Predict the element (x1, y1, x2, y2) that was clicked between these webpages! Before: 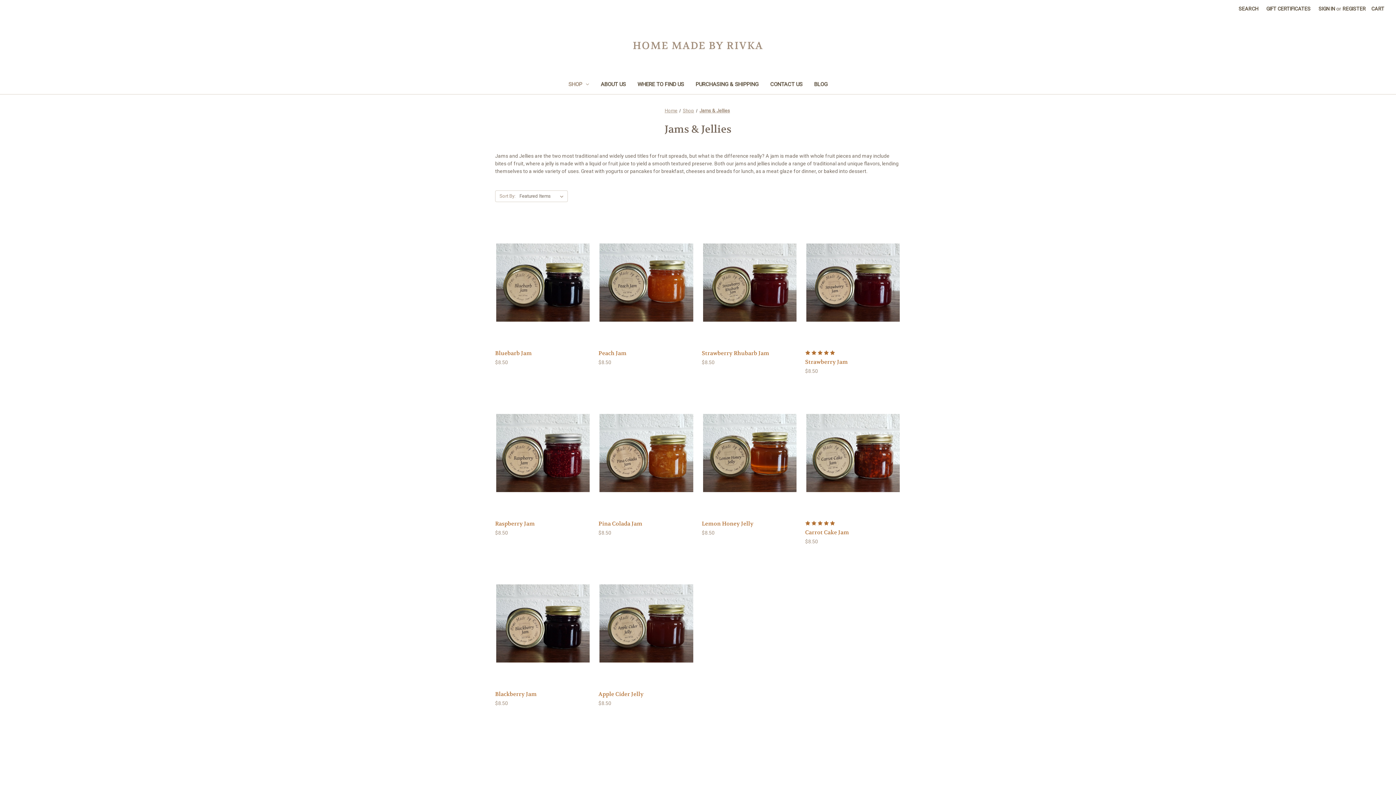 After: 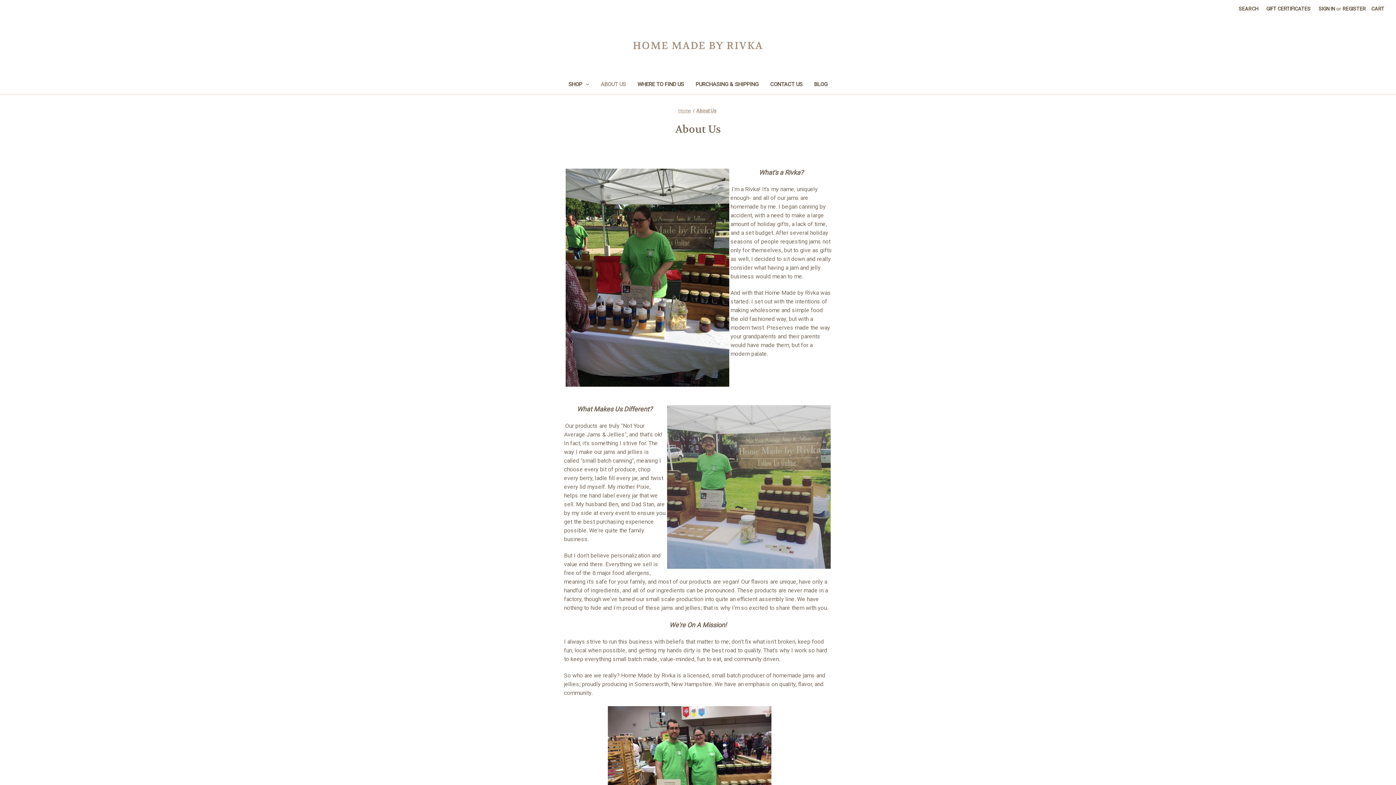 Action: bbox: (595, 76, 631, 94) label: About Us